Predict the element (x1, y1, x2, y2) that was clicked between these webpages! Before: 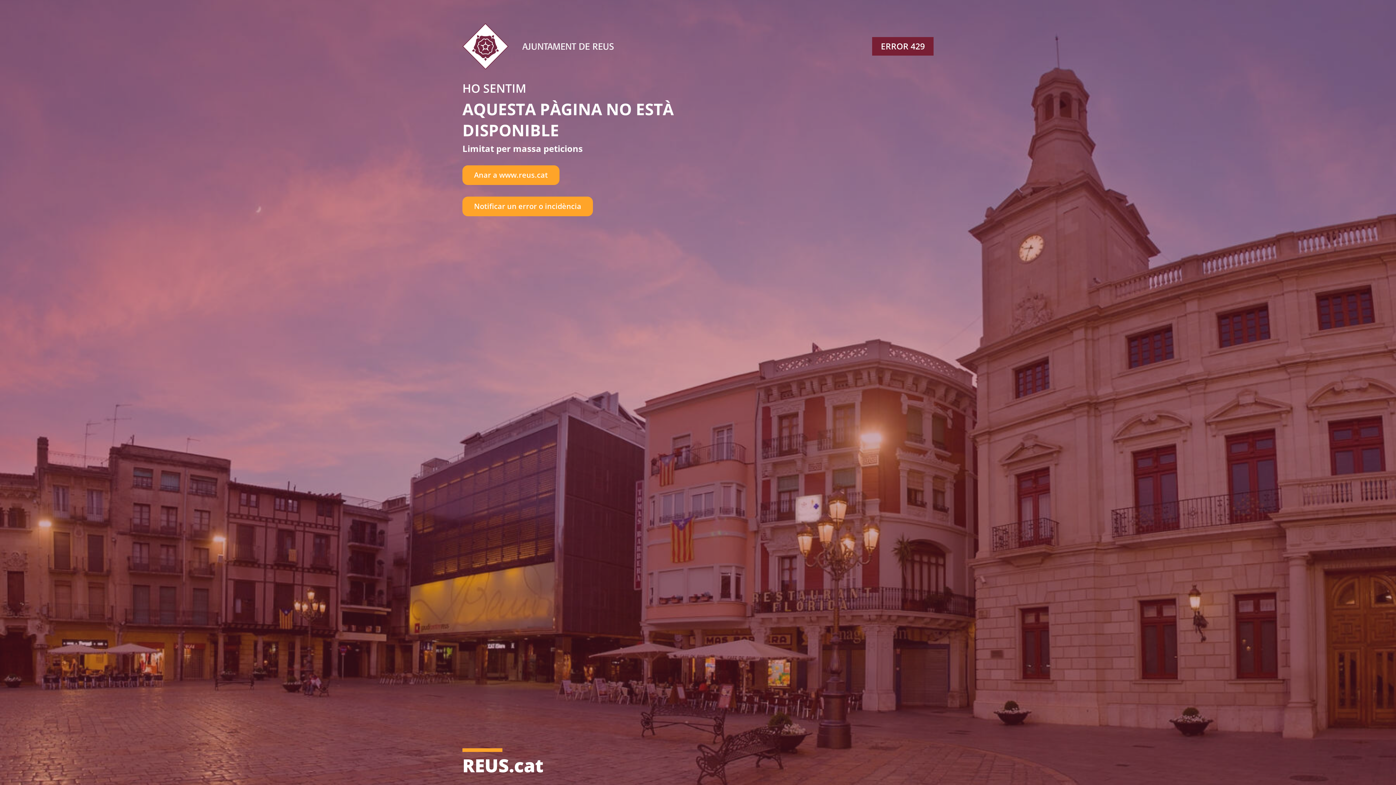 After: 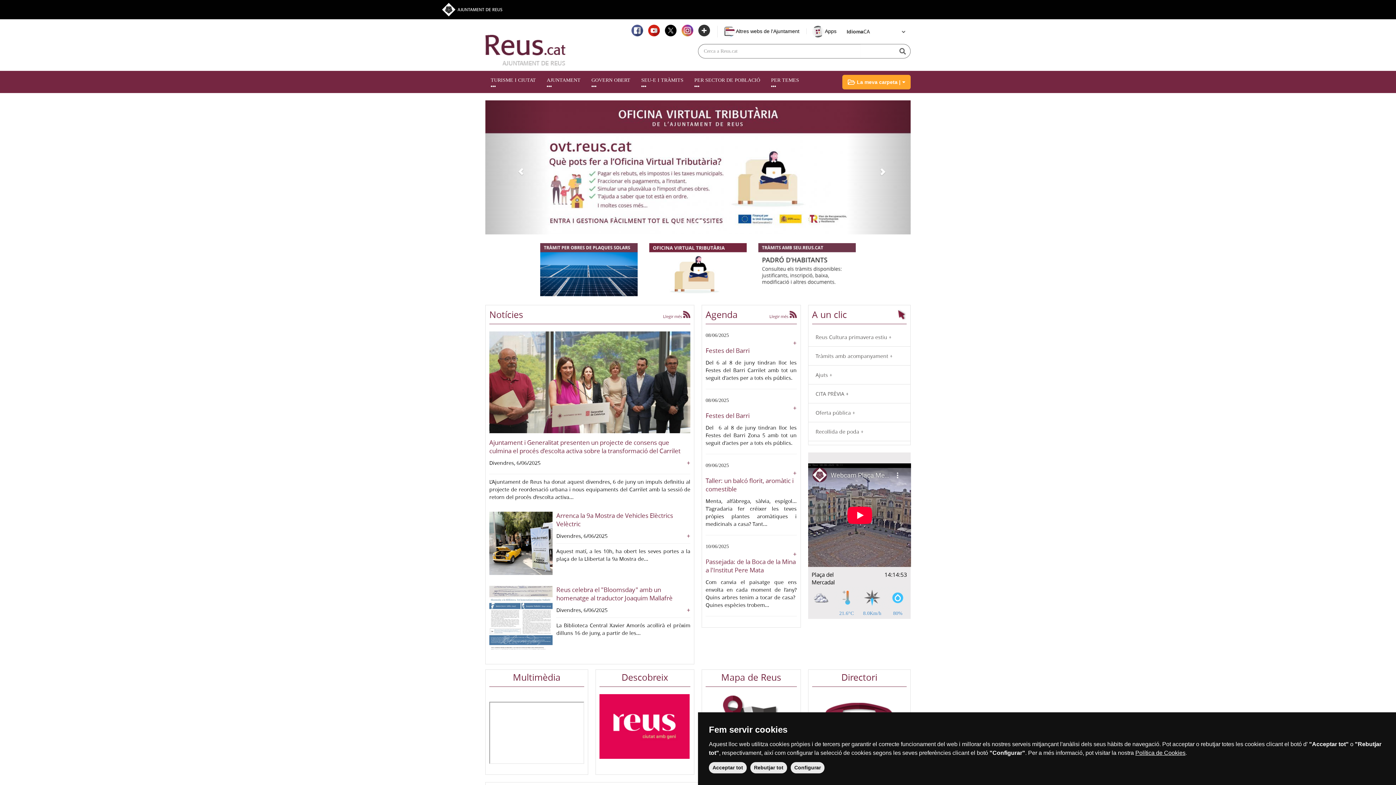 Action: bbox: (462, 165, 559, 184) label: Anar a www.reus.cat